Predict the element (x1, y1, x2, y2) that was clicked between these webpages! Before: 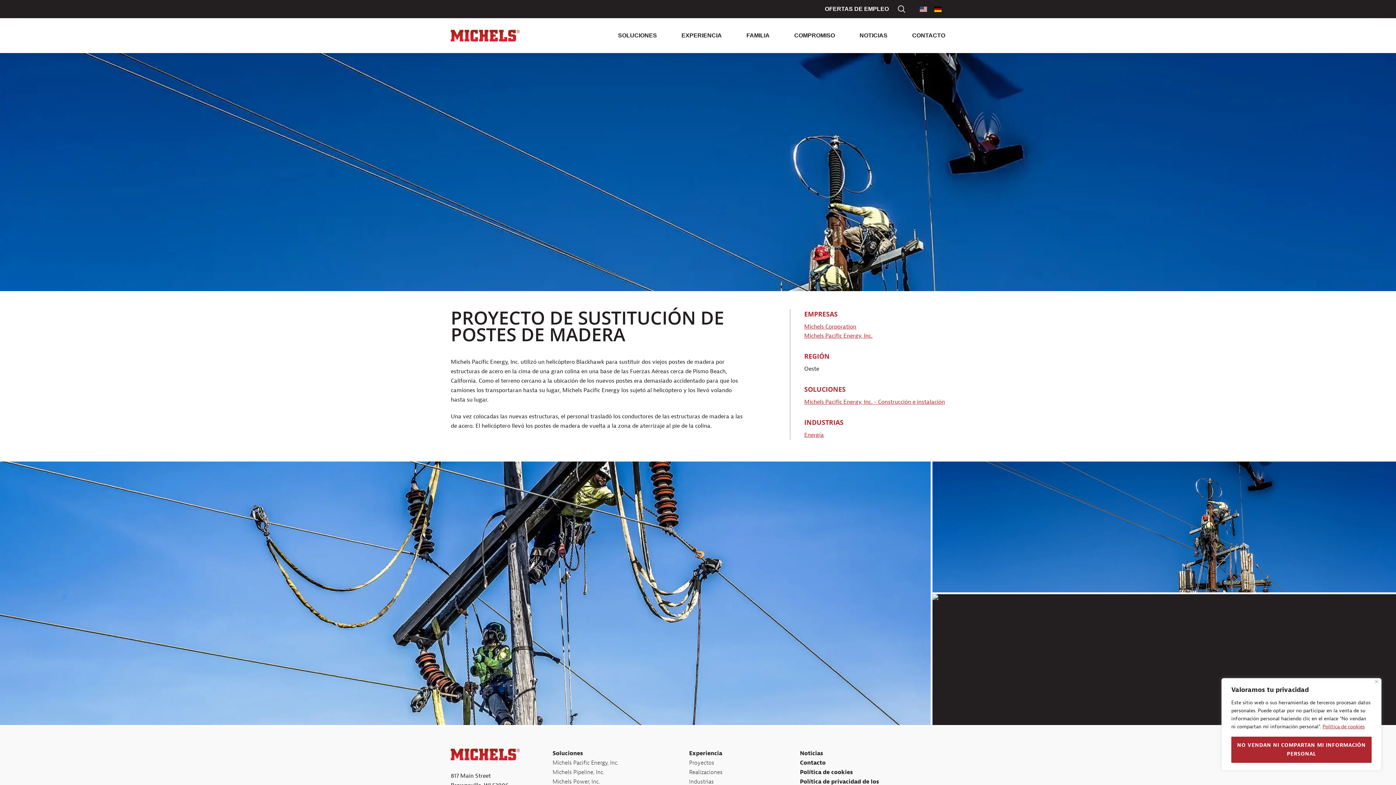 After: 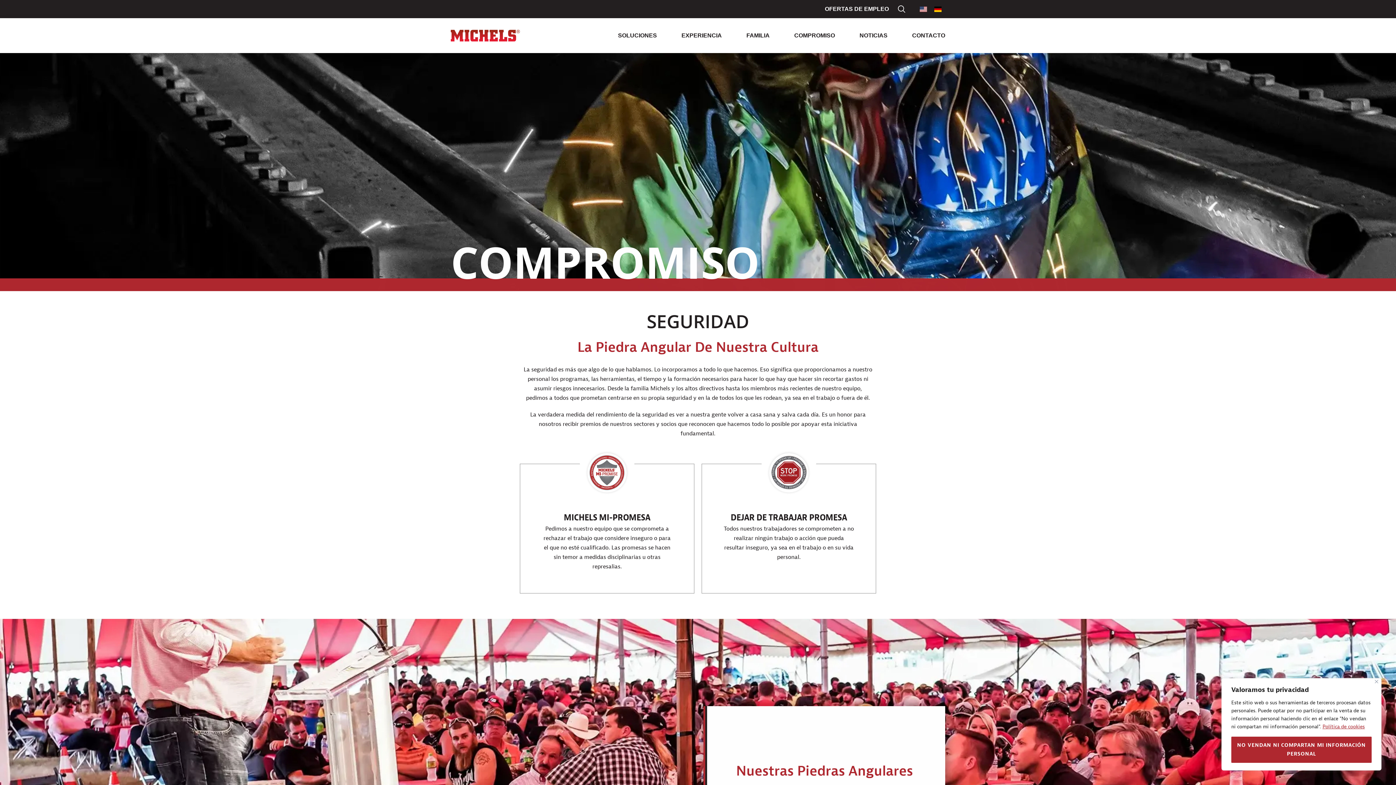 Action: label: COMPROMISO bbox: (794, 18, 835, 53)